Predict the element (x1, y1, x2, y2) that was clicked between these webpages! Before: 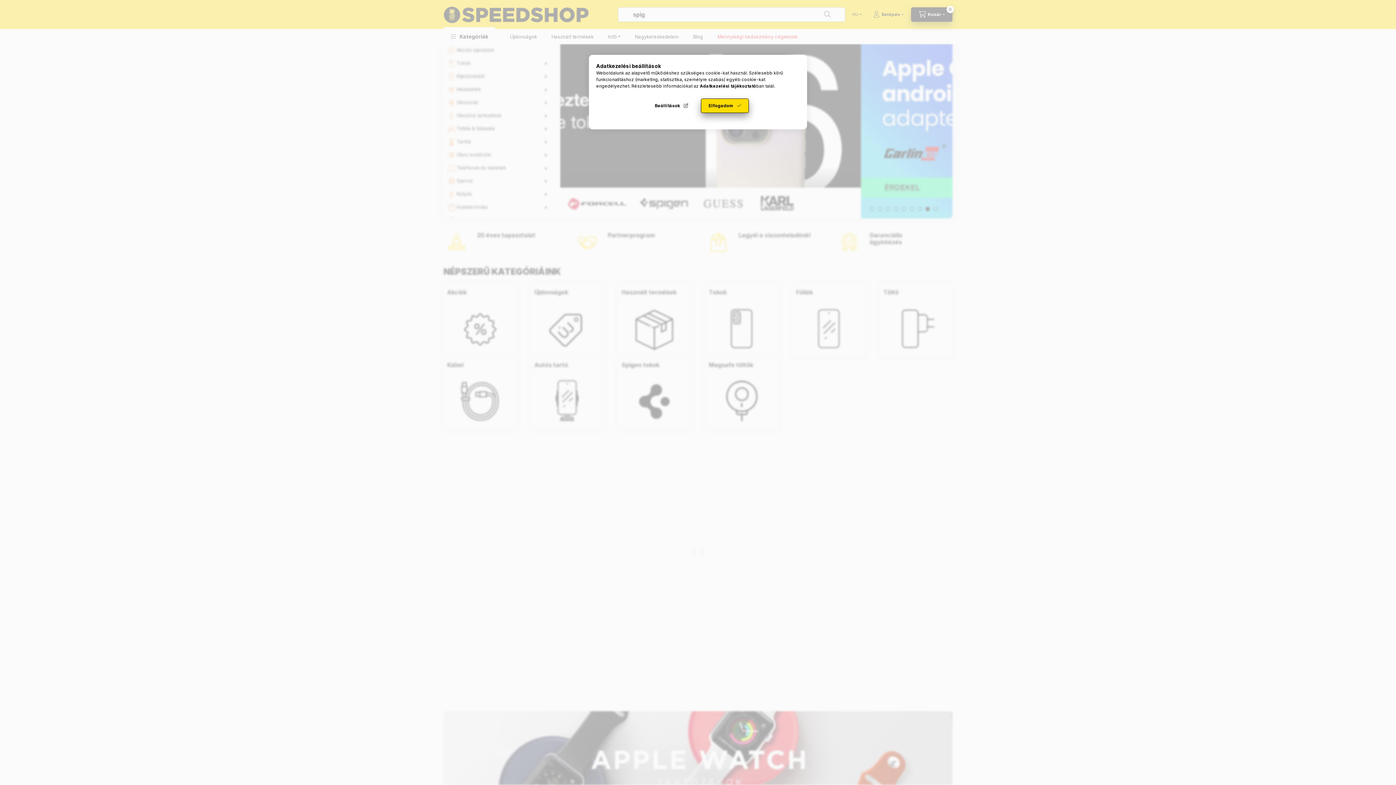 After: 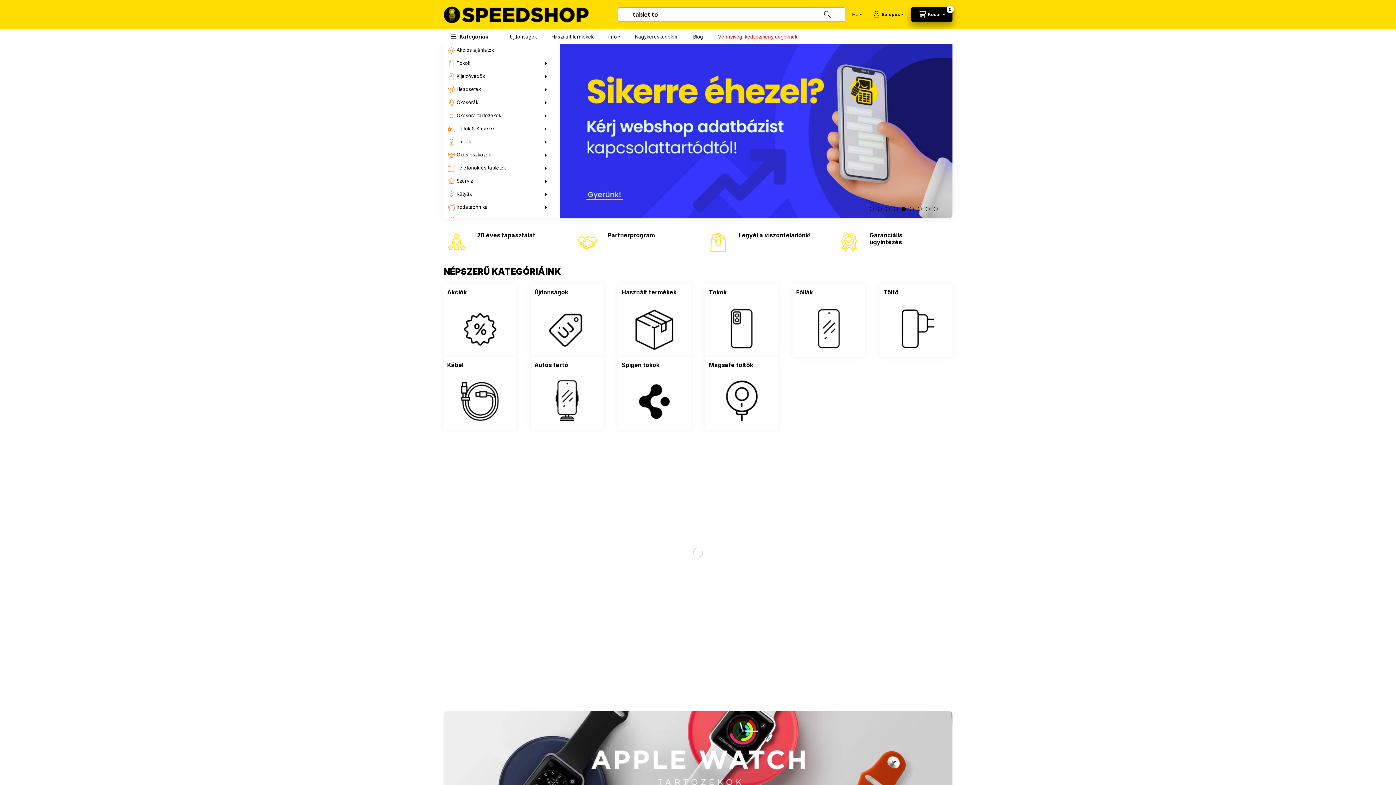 Action: bbox: (701, 98, 749, 113) label: Elfogadom